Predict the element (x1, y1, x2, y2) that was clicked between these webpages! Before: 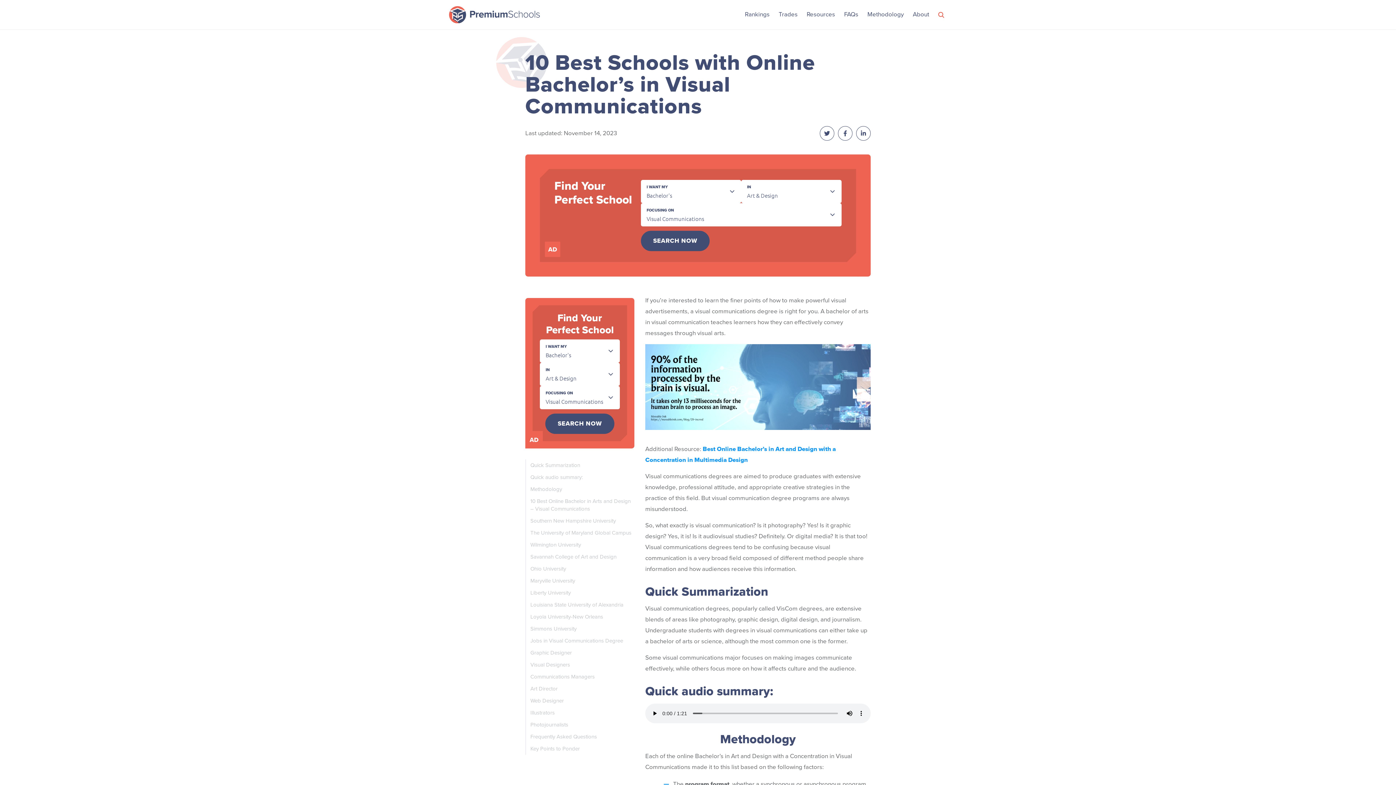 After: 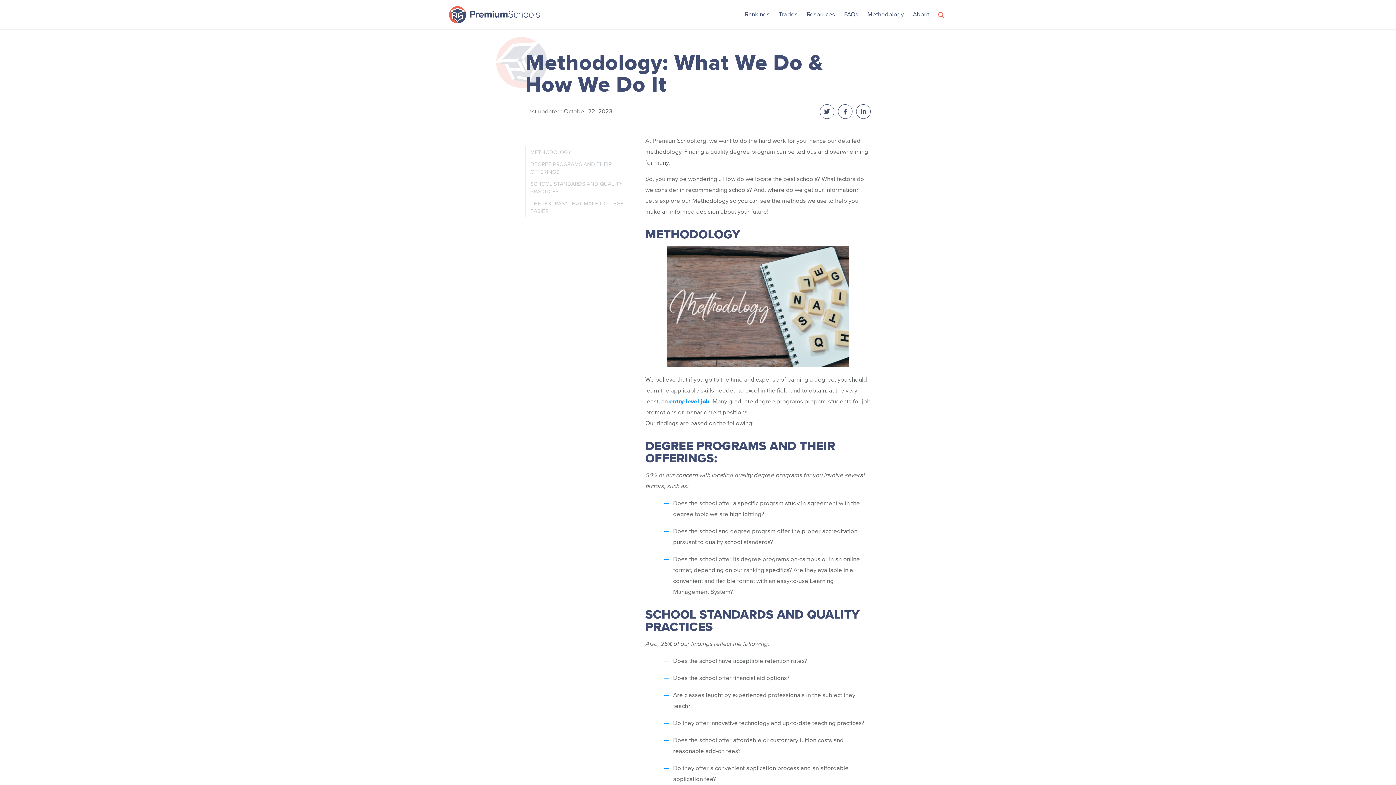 Action: label: Methodology bbox: (867, 9, 904, 18)